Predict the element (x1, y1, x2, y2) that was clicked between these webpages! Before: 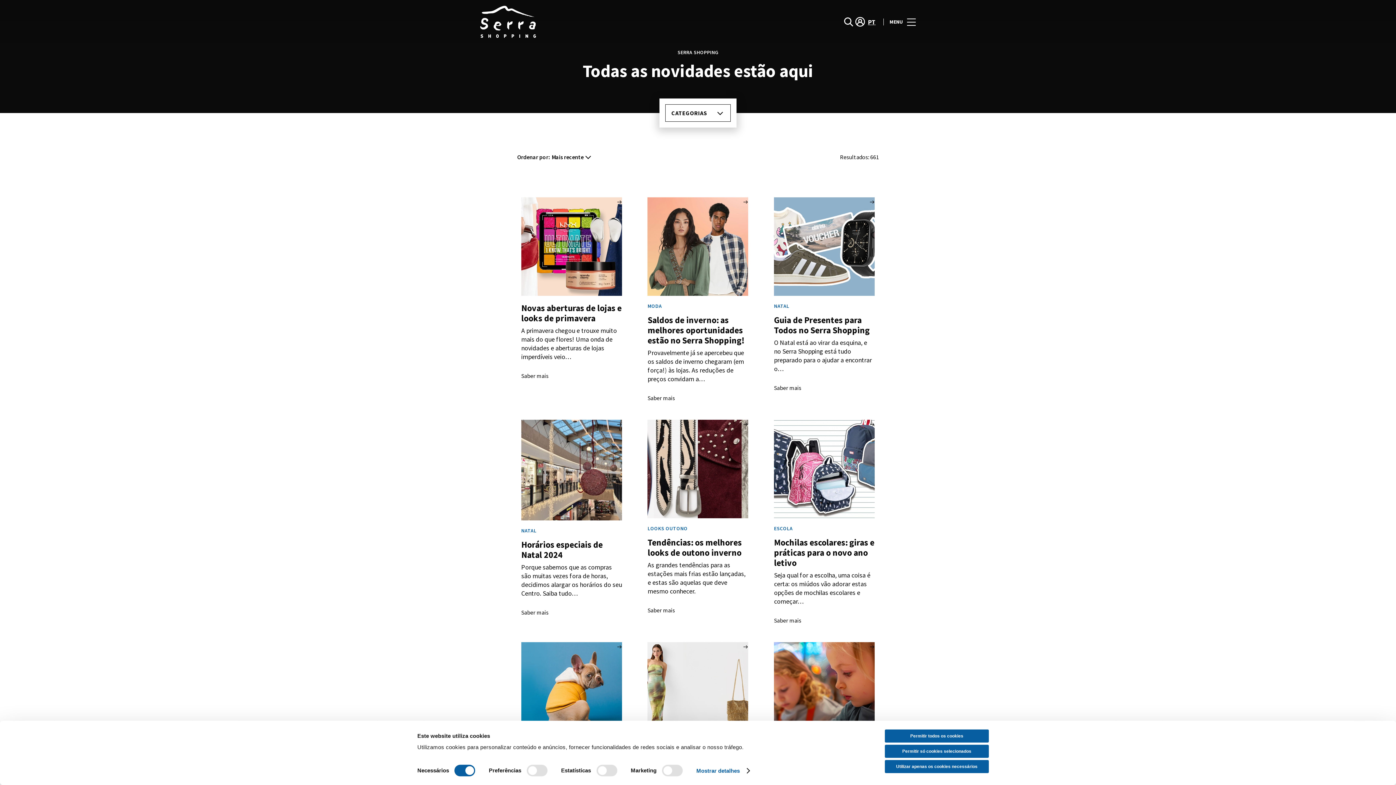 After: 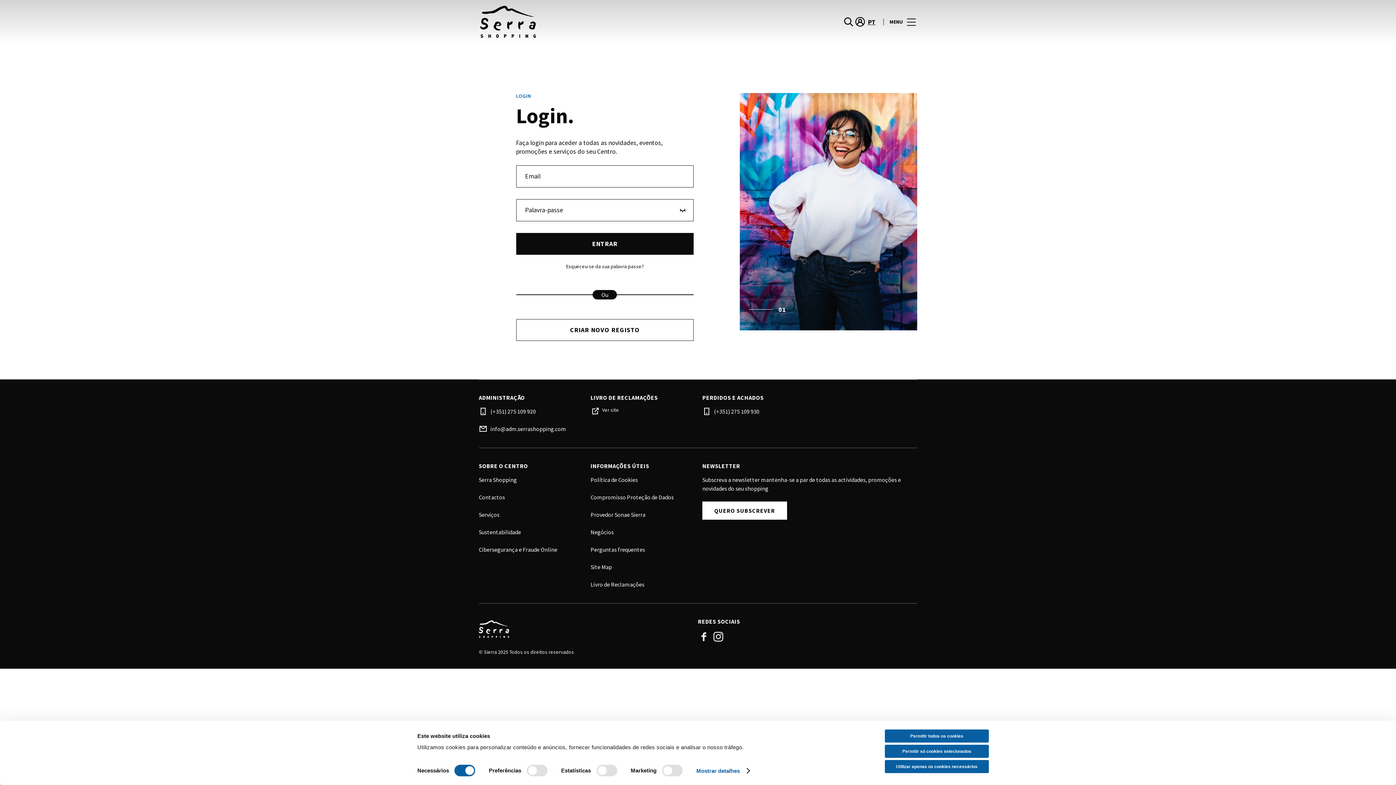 Action: label: account bbox: (854, 16, 866, 27)